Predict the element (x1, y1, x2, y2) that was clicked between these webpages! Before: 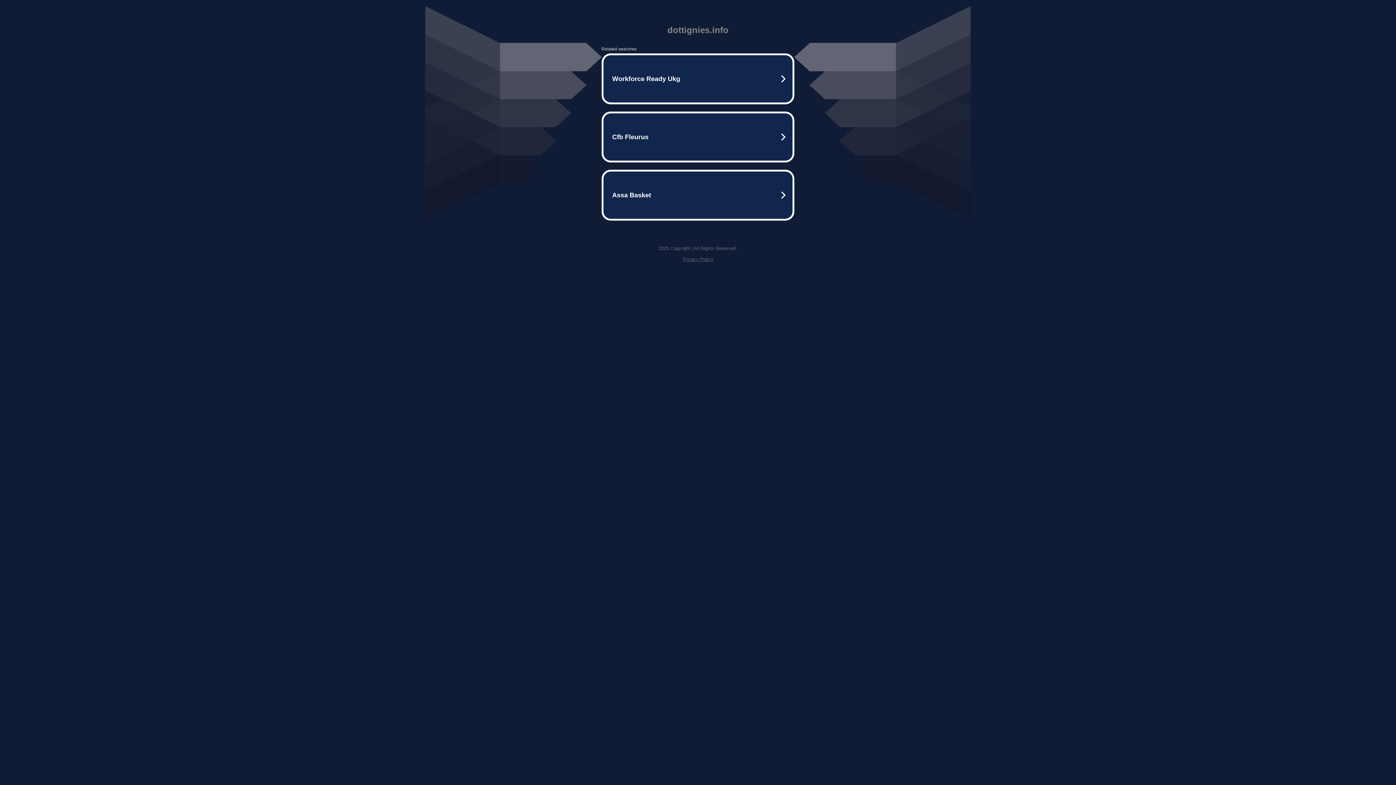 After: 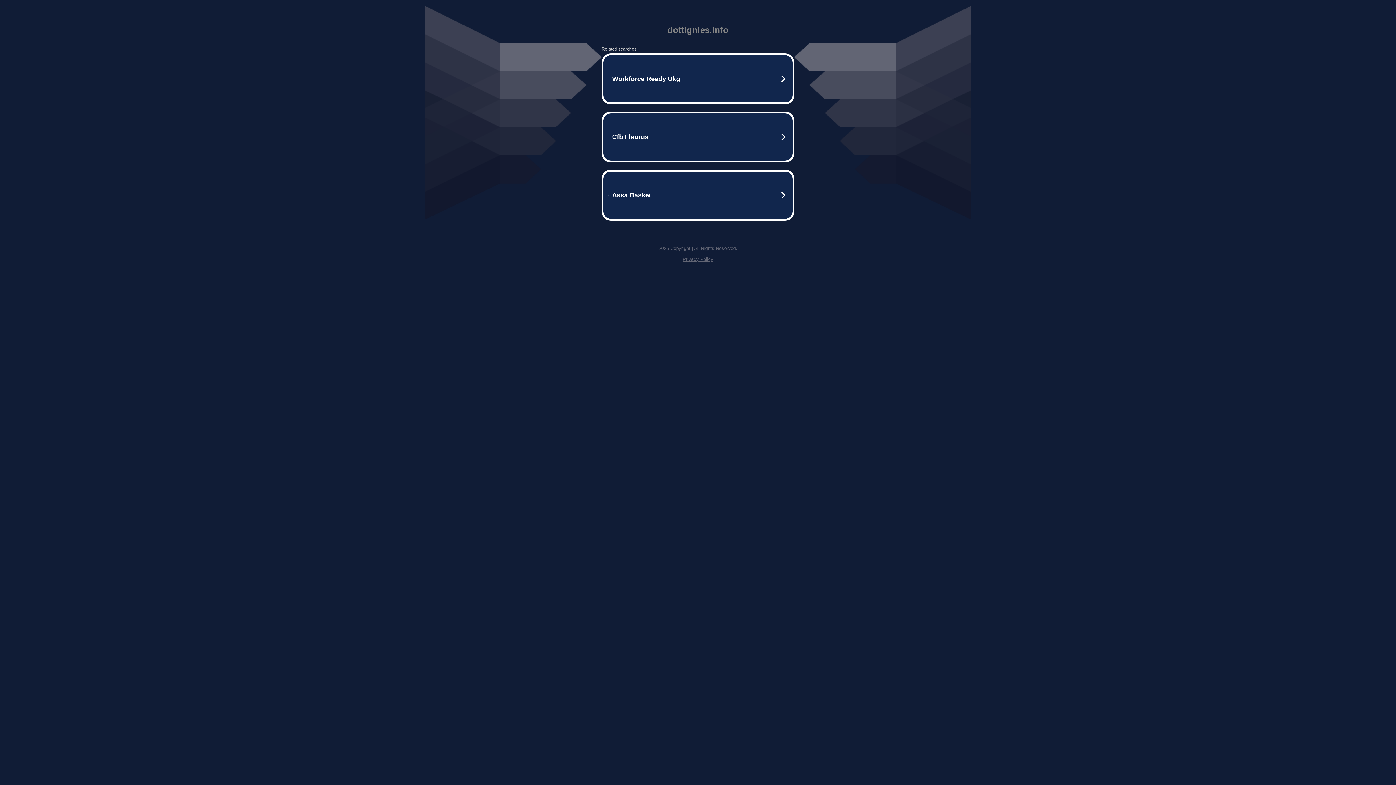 Action: bbox: (682, 256, 713, 262) label: Privacy Policy